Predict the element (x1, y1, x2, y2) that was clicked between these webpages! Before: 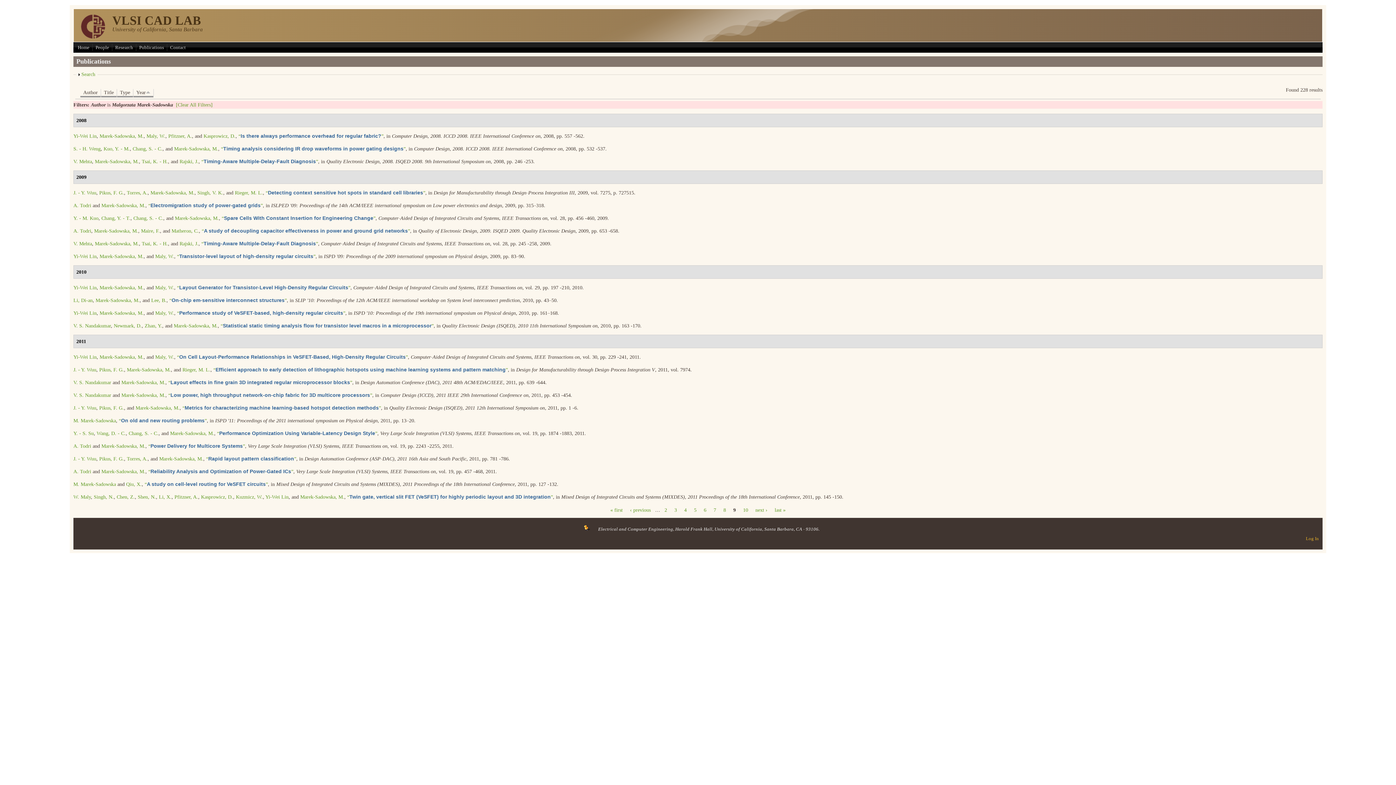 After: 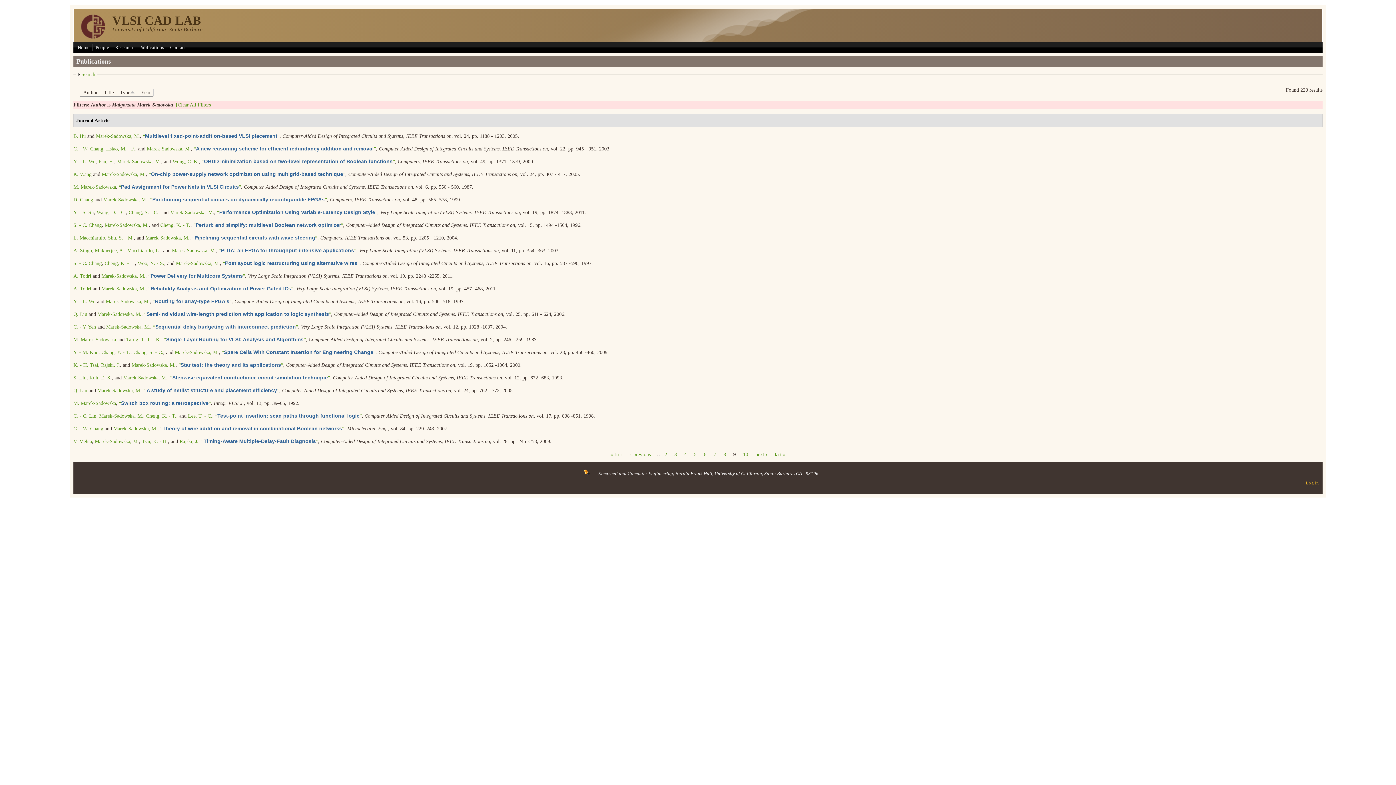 Action: bbox: (117, 89, 133, 97) label: Type